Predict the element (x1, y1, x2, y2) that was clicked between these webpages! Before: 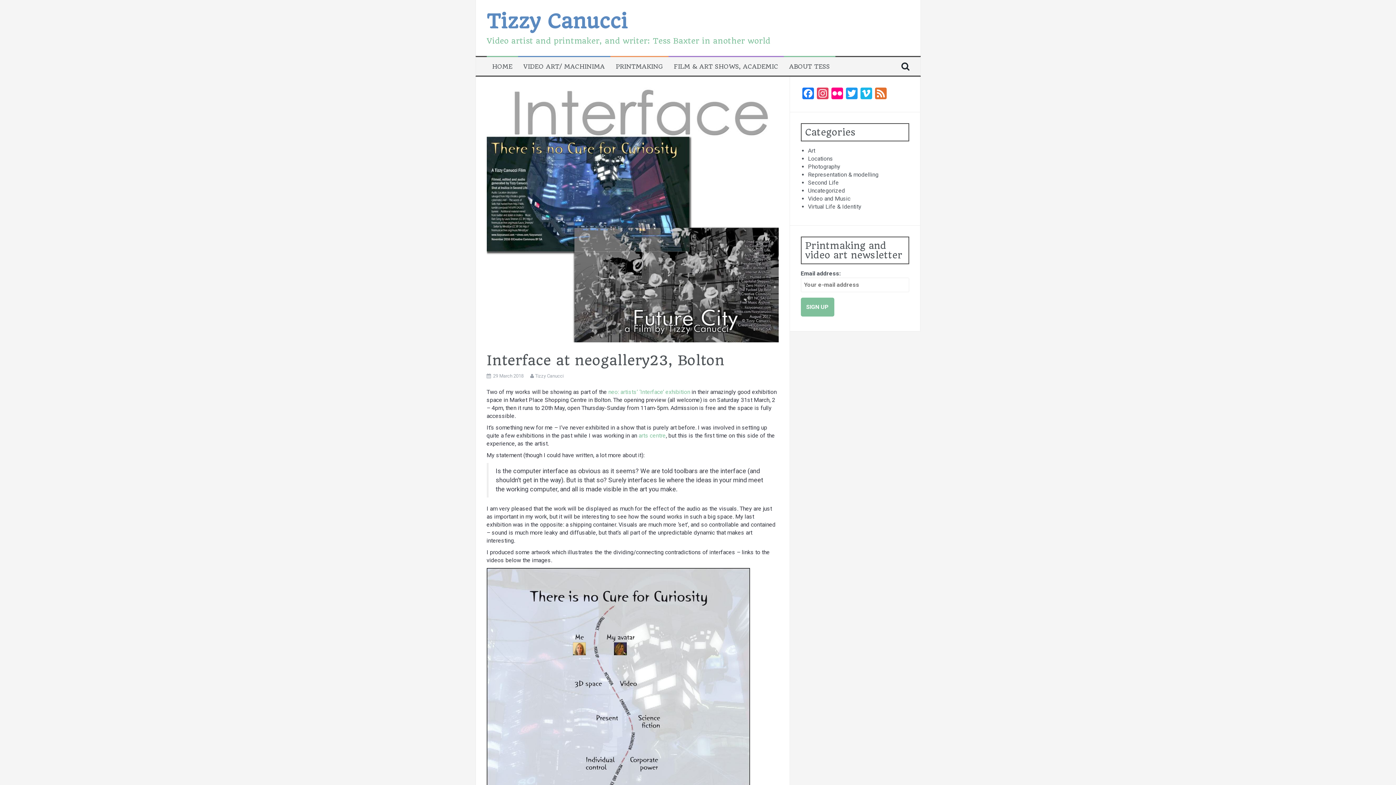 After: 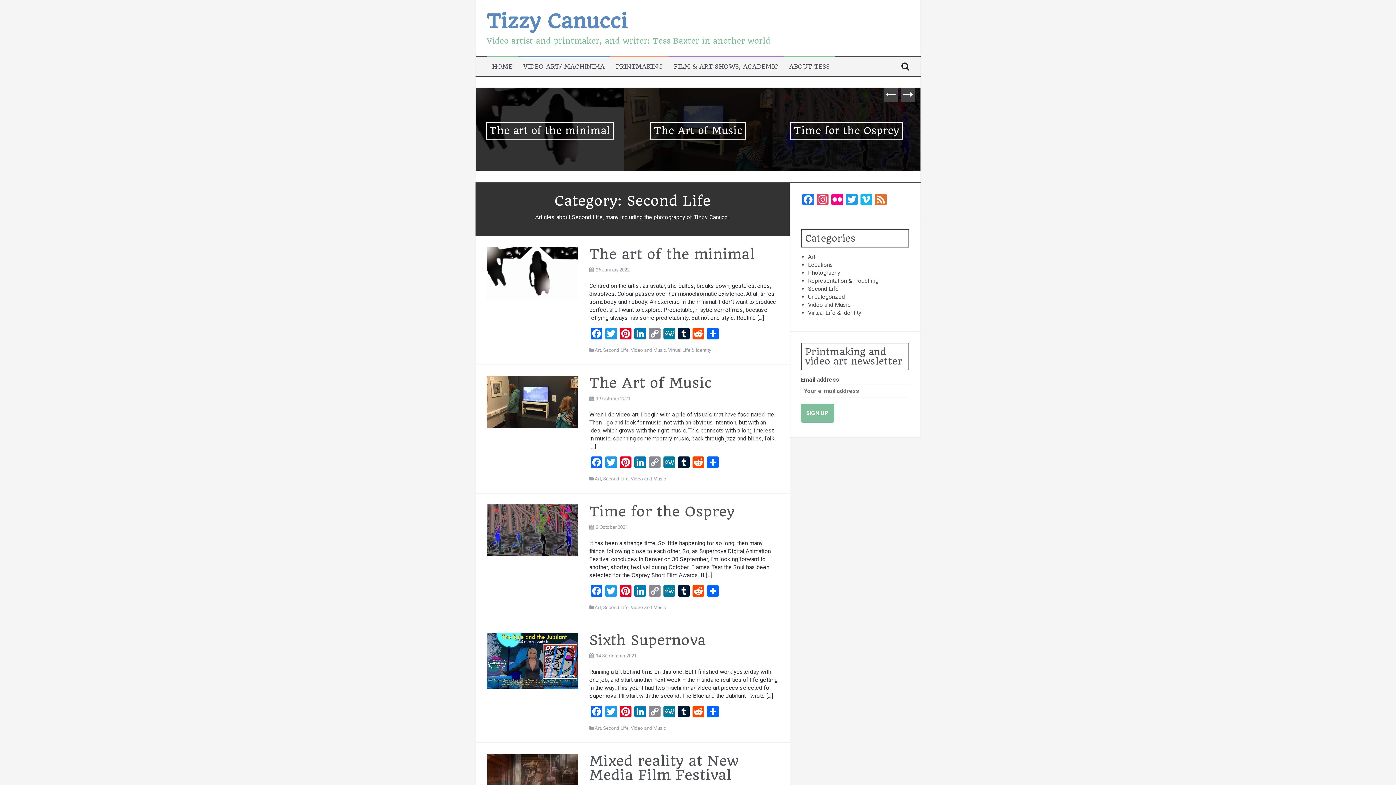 Action: label: Second Life bbox: (808, 179, 839, 186)